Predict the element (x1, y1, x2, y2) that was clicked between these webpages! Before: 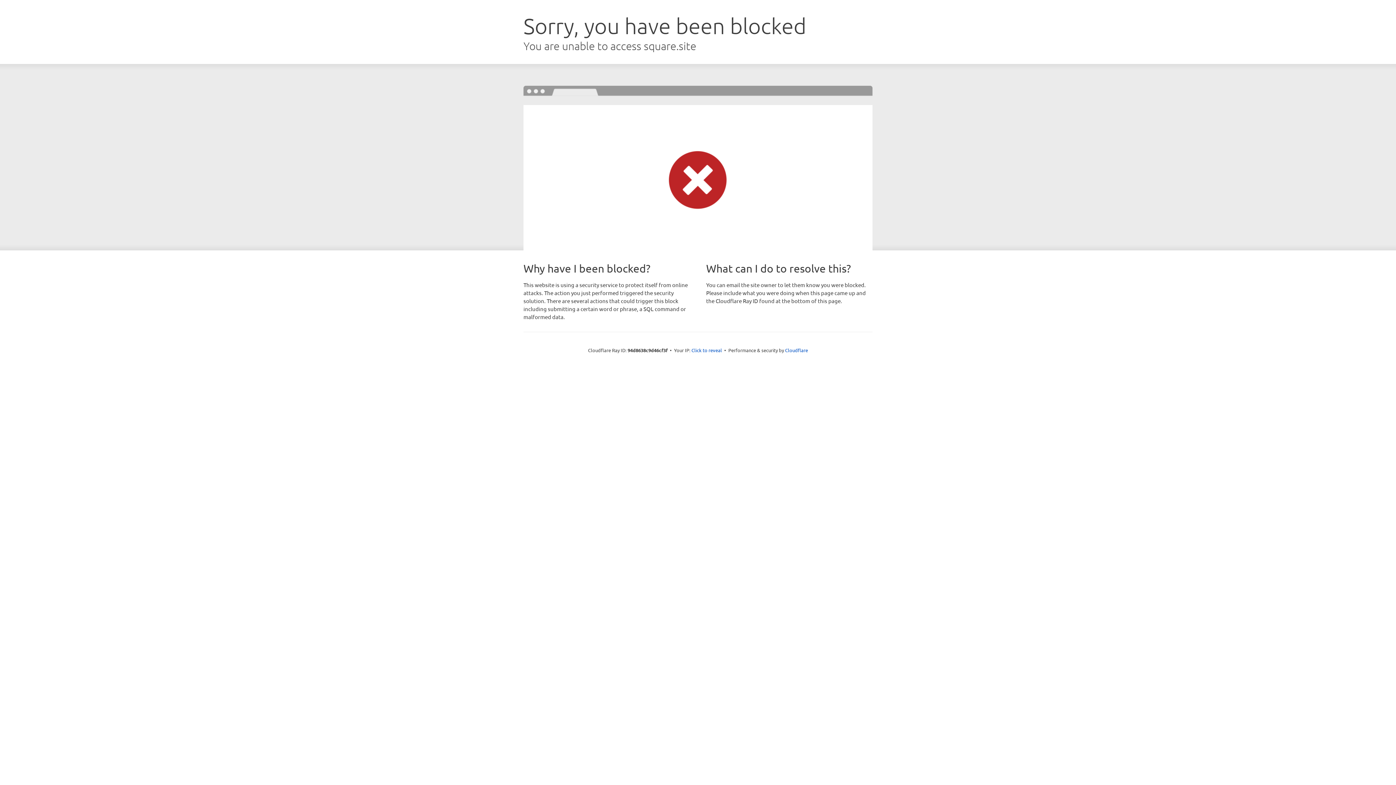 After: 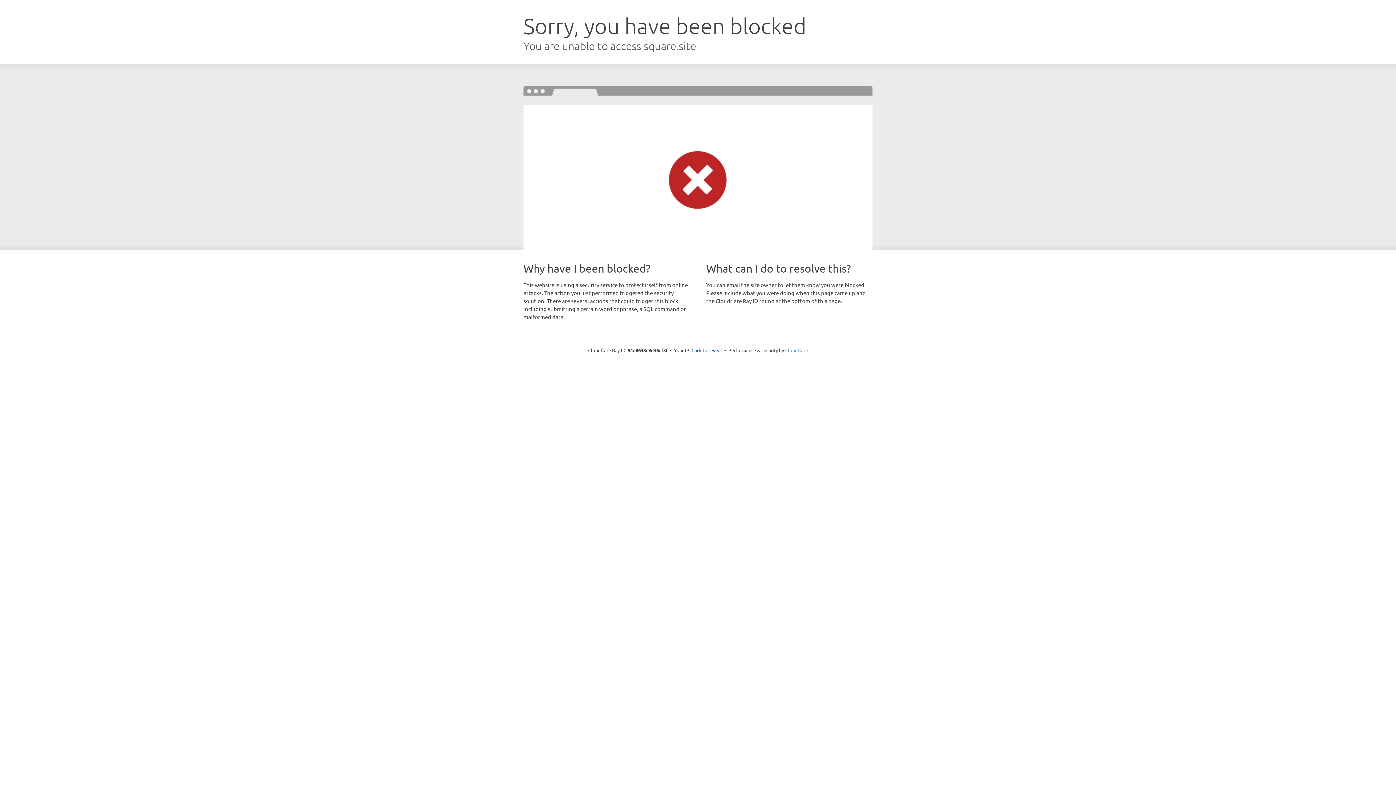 Action: label: Cloudflare bbox: (785, 347, 808, 353)